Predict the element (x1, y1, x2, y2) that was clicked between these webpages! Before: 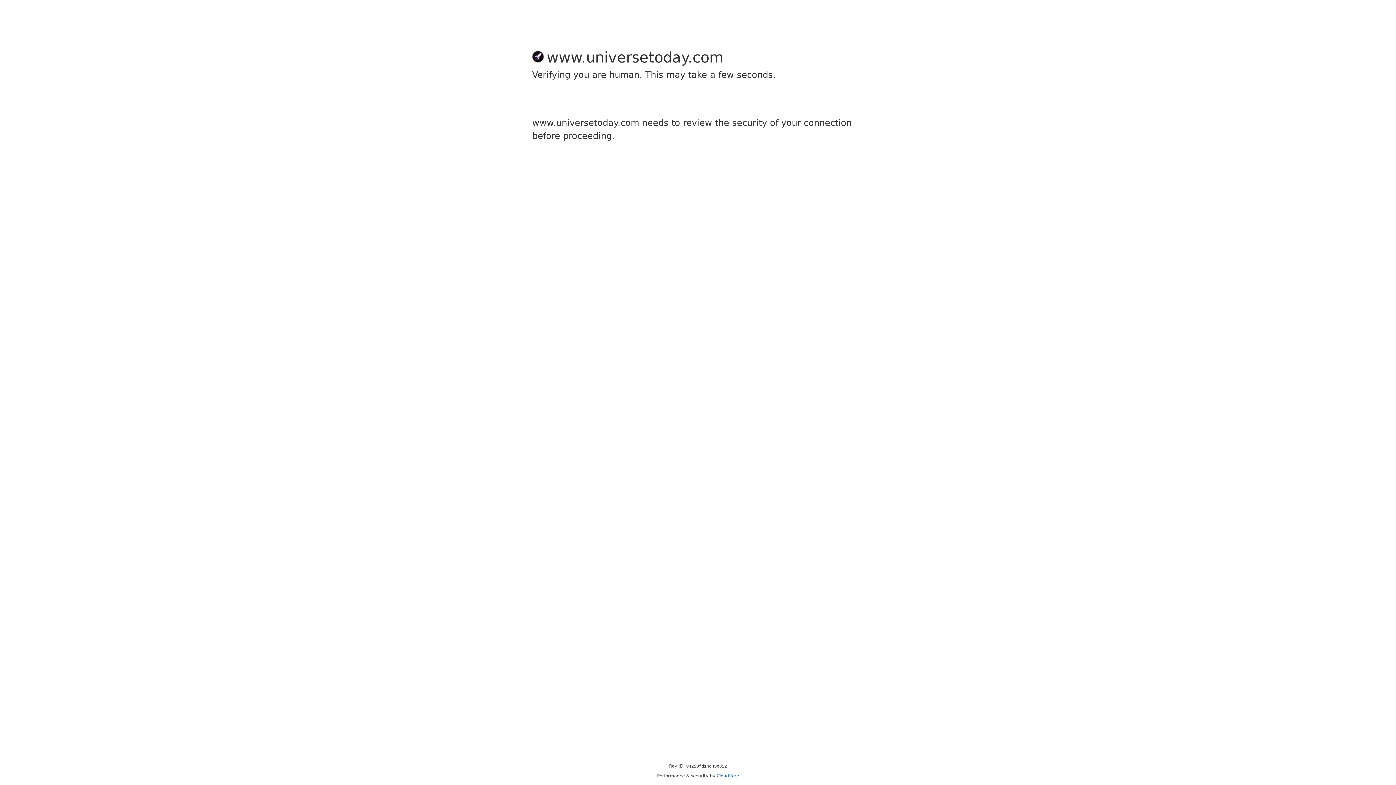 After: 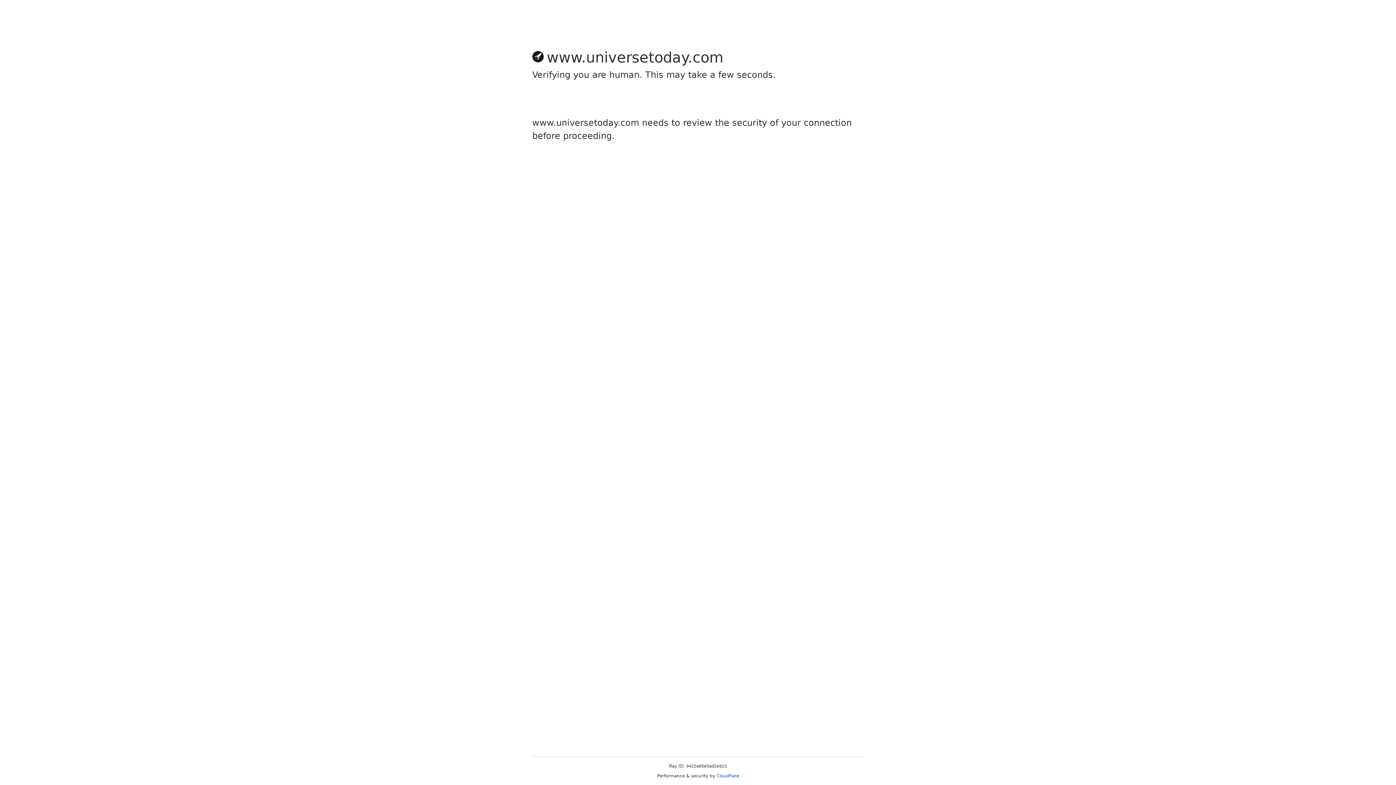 Action: bbox: (716, 773, 739, 778) label: Cloudflare